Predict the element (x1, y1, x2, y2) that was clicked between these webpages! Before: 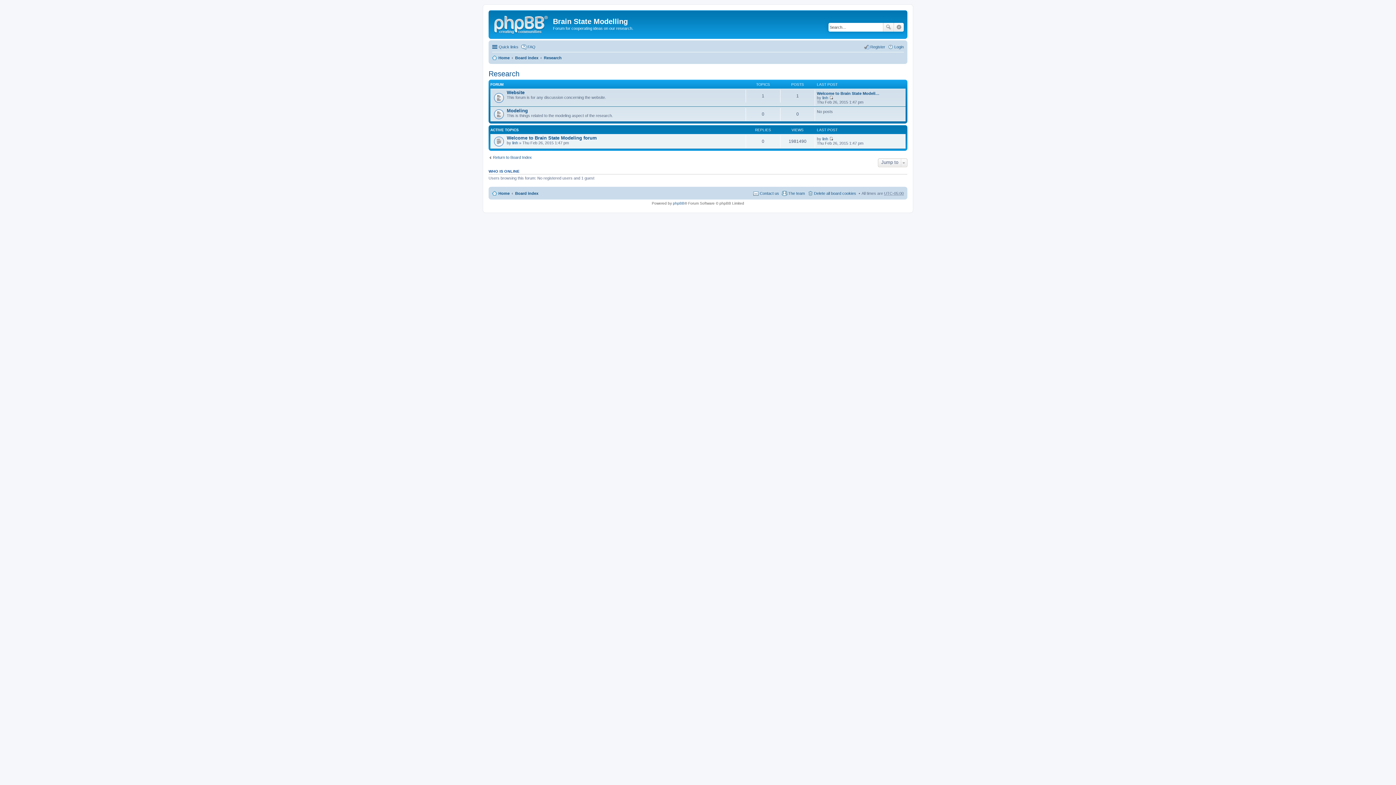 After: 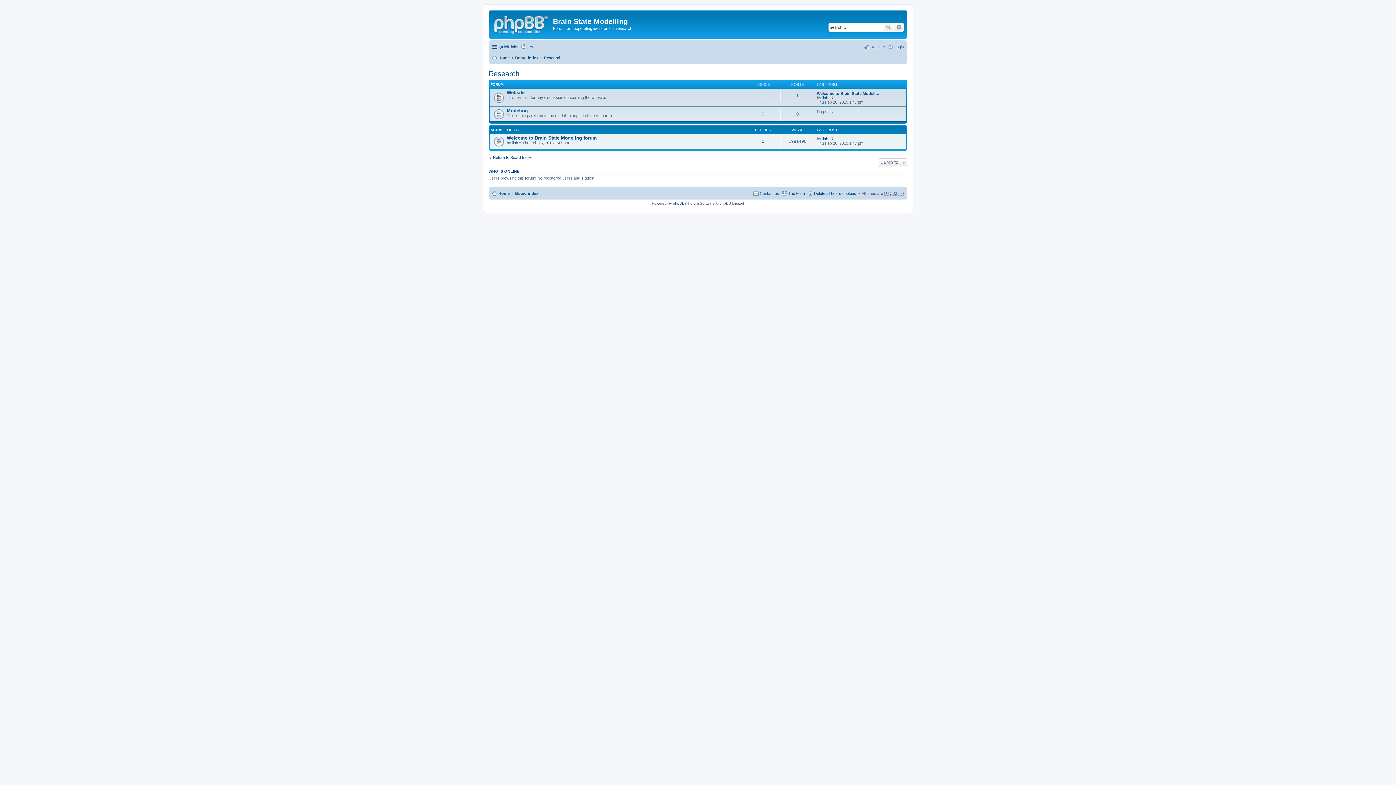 Action: bbox: (544, 53, 561, 62) label: Research